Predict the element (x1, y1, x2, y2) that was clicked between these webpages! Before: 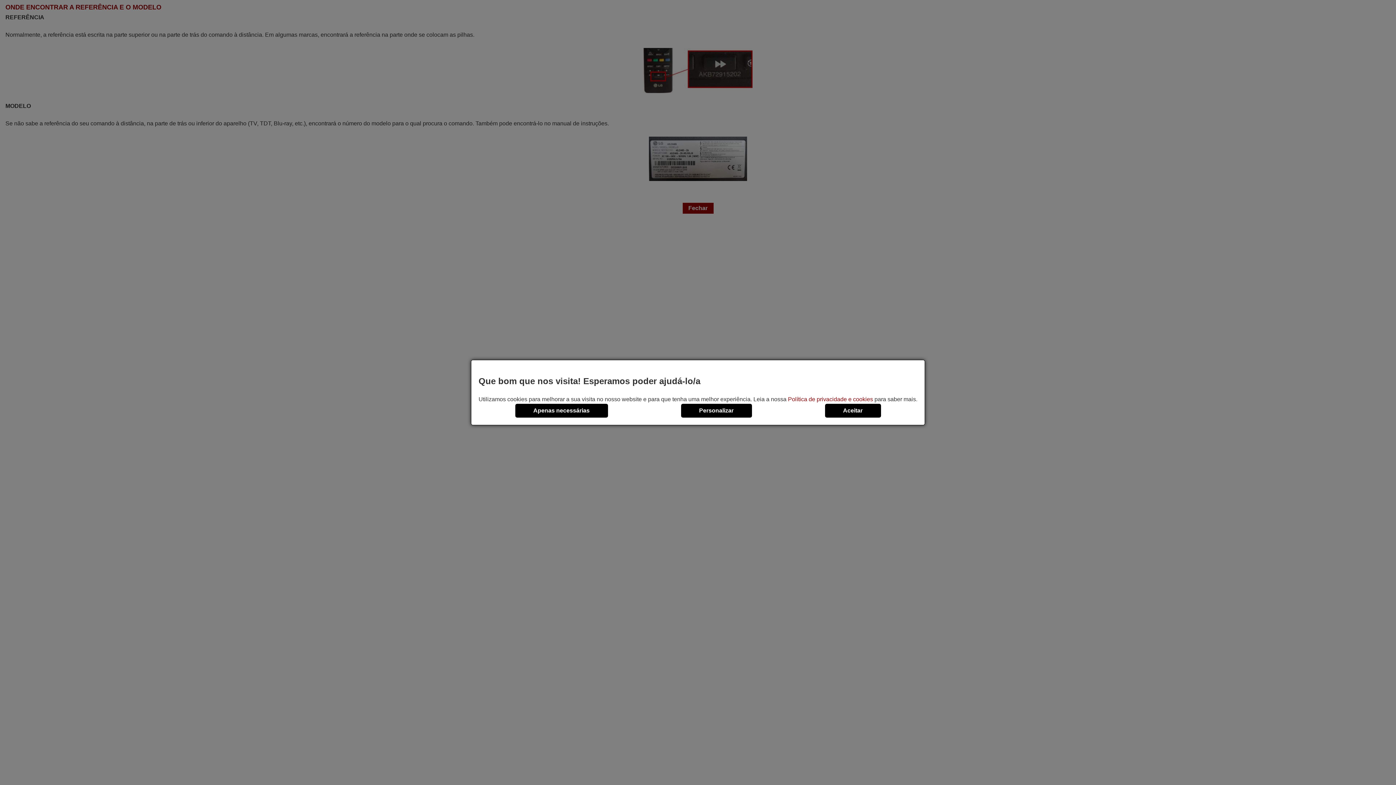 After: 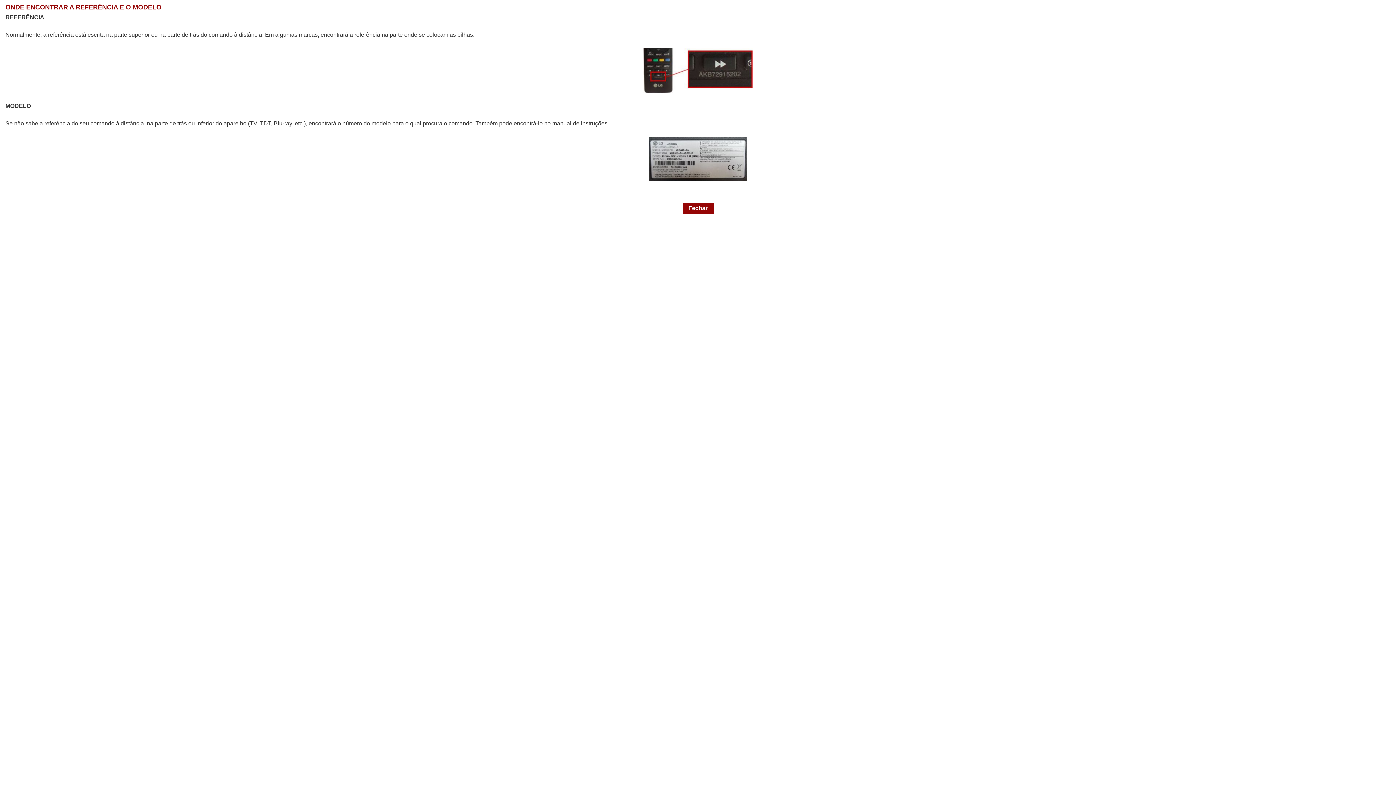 Action: bbox: (825, 403, 881, 417) label: Aceitar